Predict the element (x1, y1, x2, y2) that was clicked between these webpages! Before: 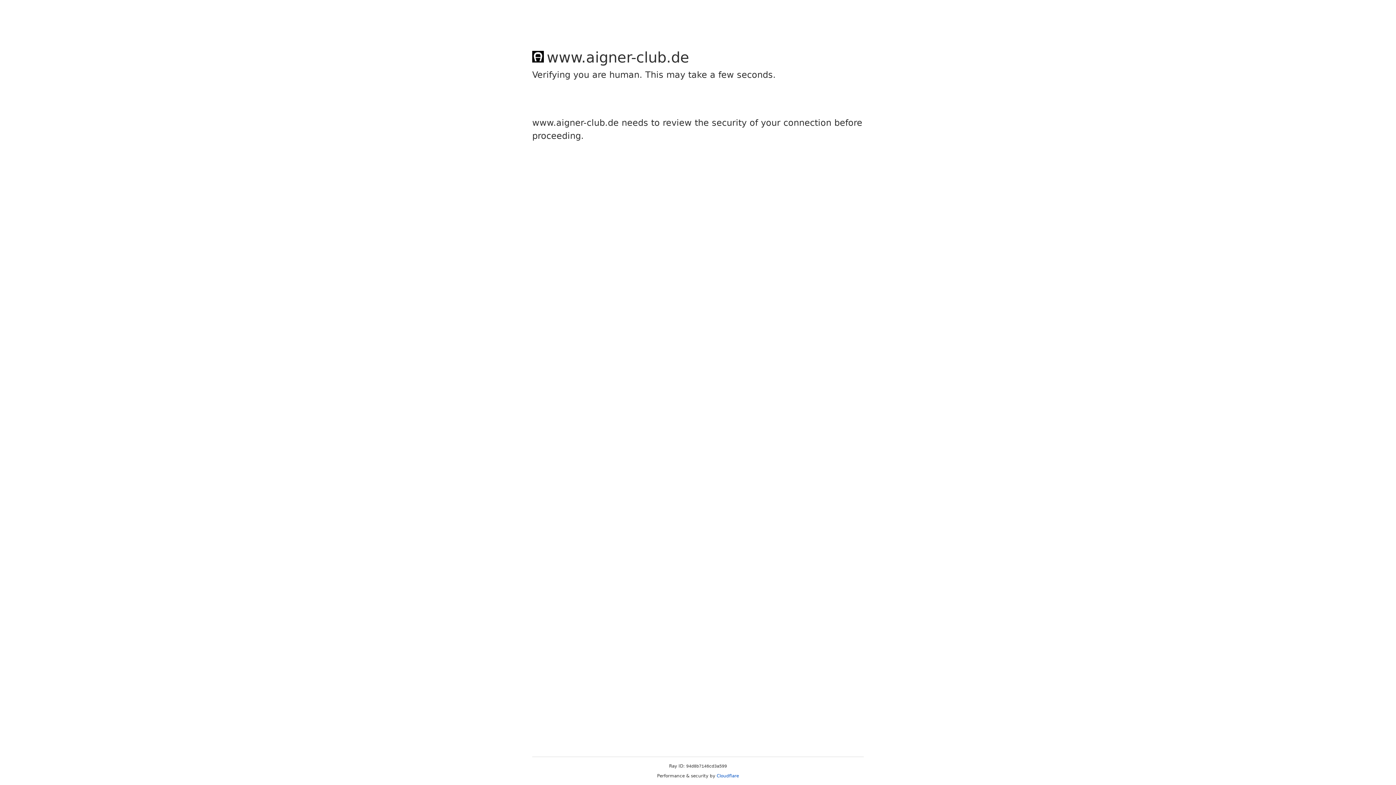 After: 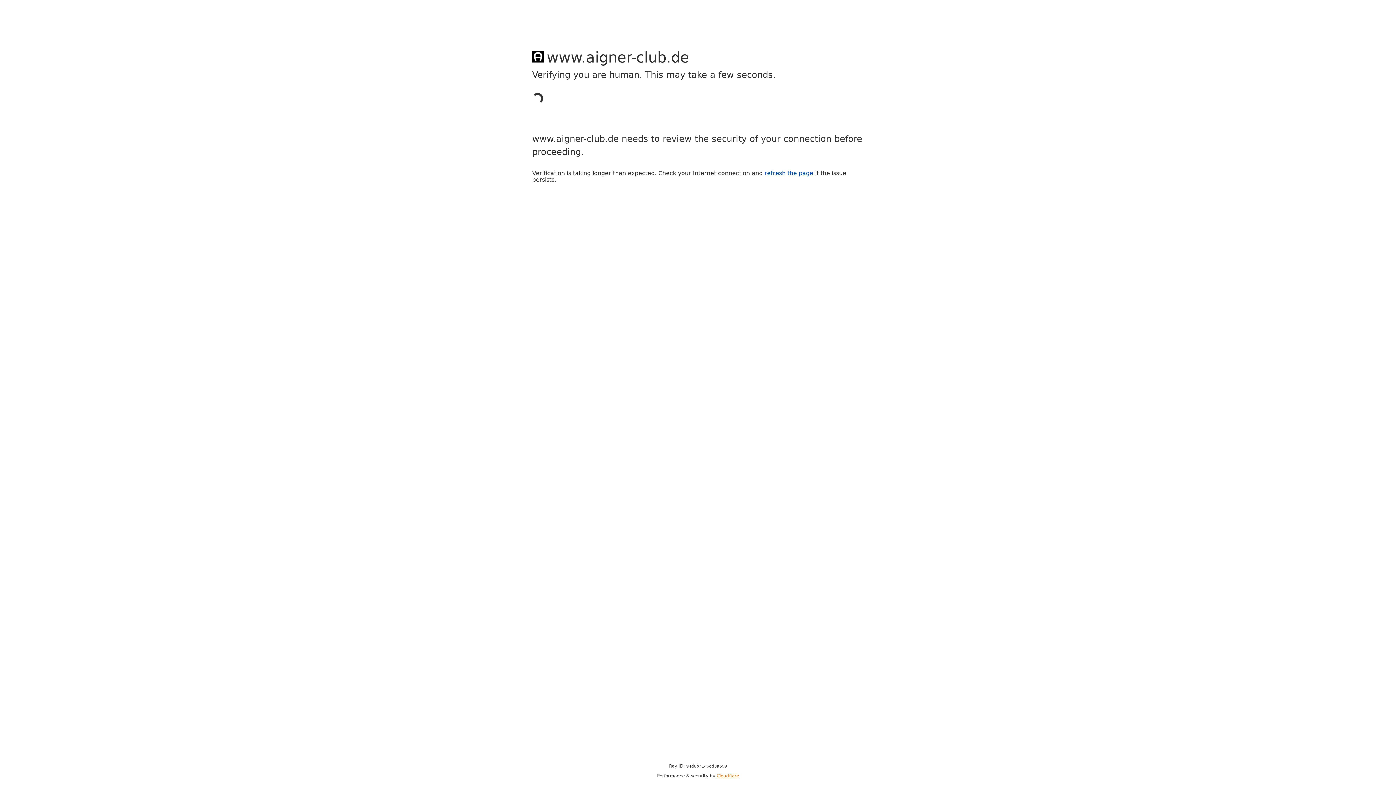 Action: bbox: (716, 773, 739, 778) label: Cloudflare